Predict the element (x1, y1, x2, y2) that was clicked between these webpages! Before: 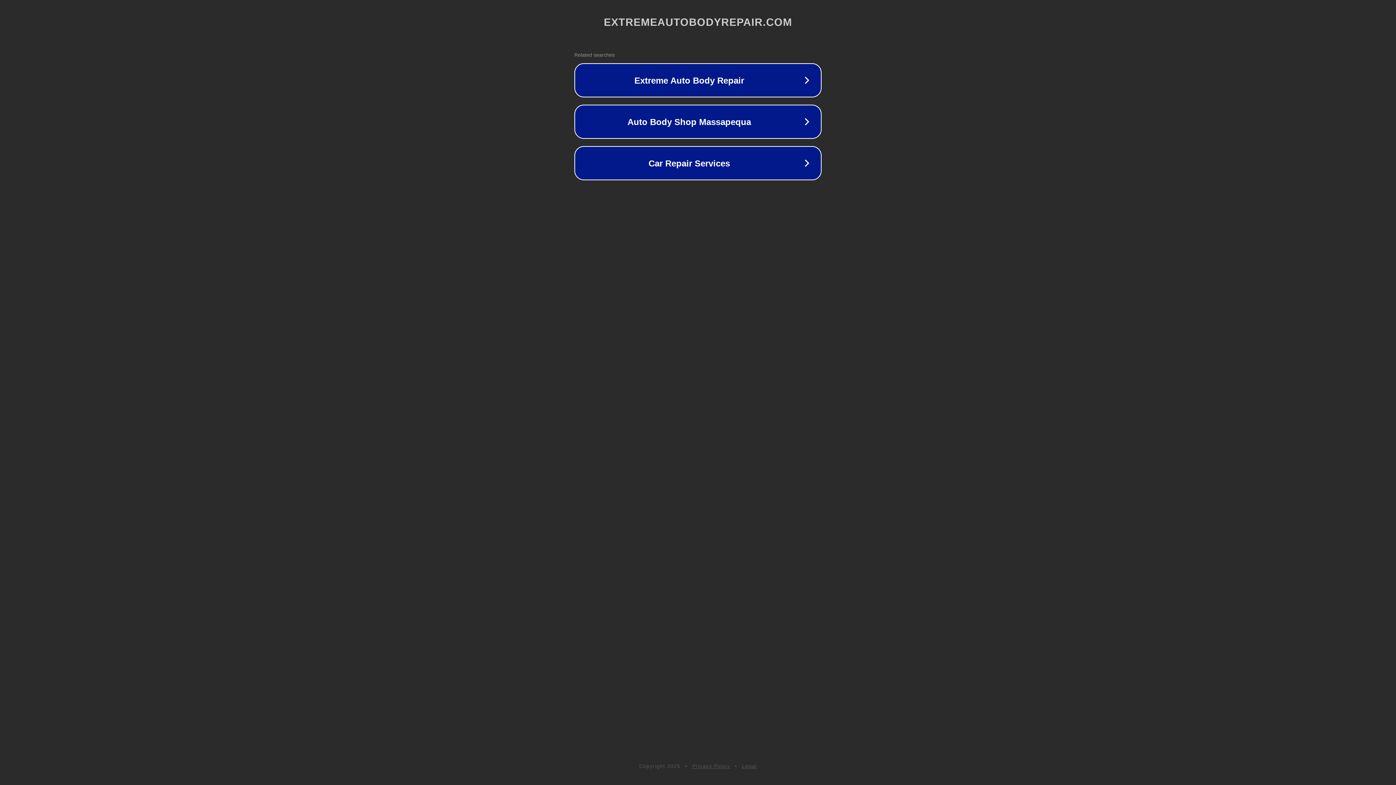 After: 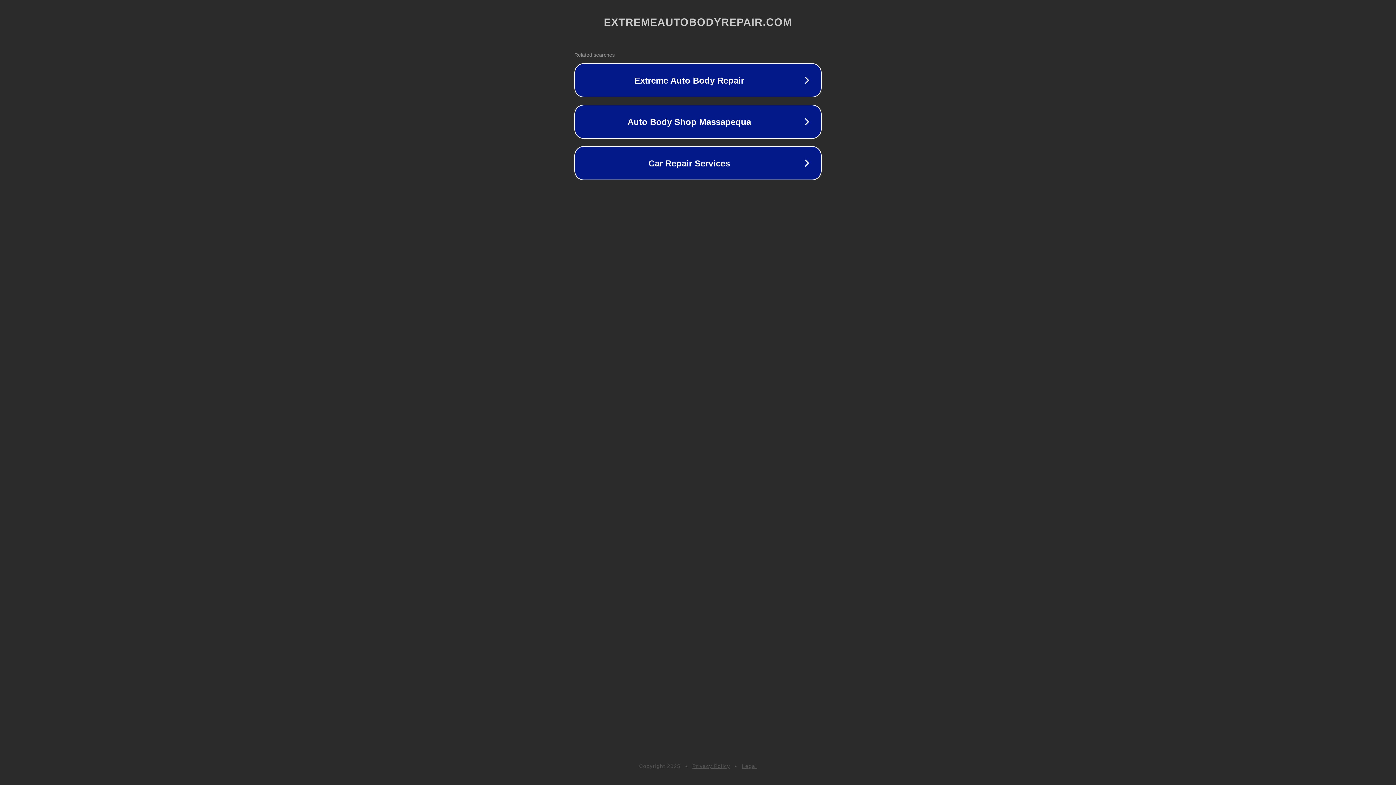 Action: label: Legal bbox: (742, 763, 757, 769)